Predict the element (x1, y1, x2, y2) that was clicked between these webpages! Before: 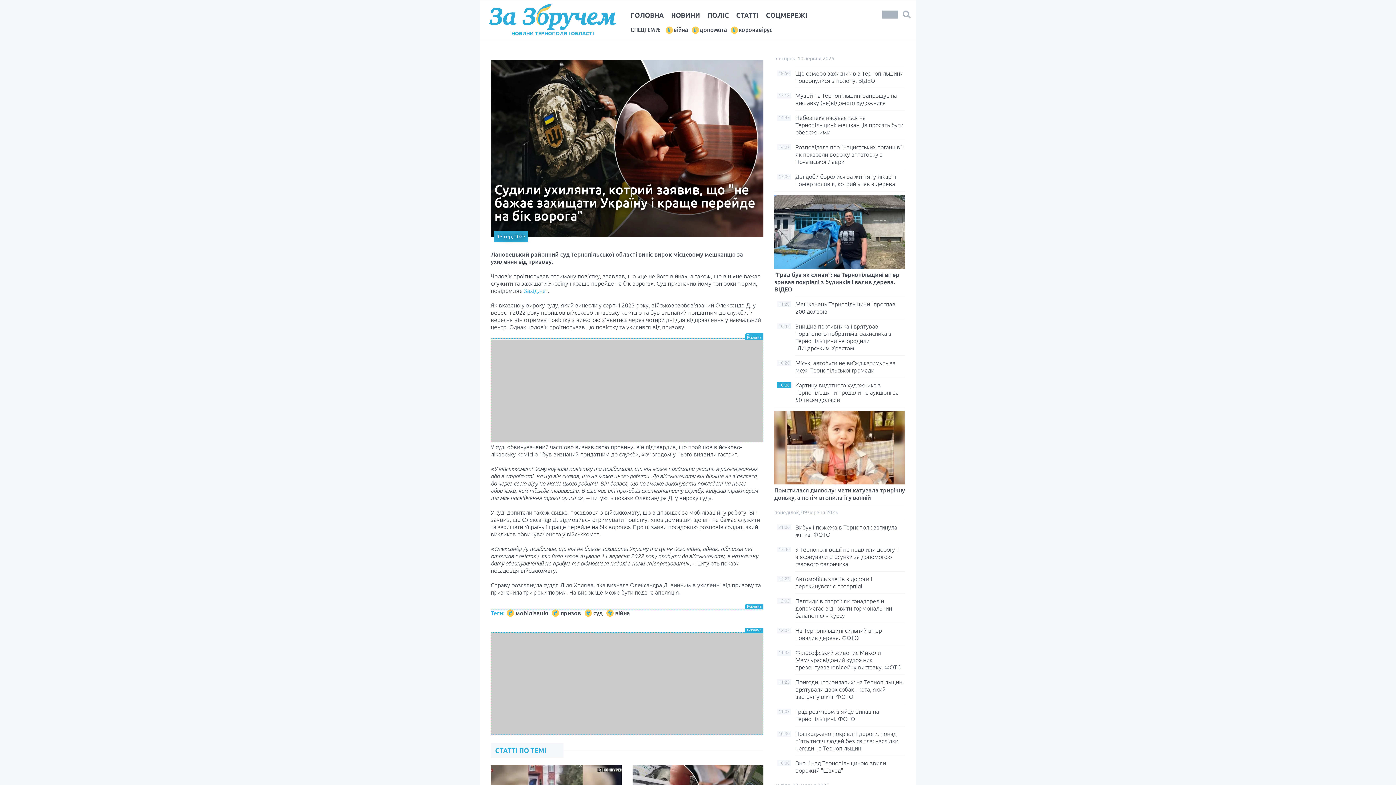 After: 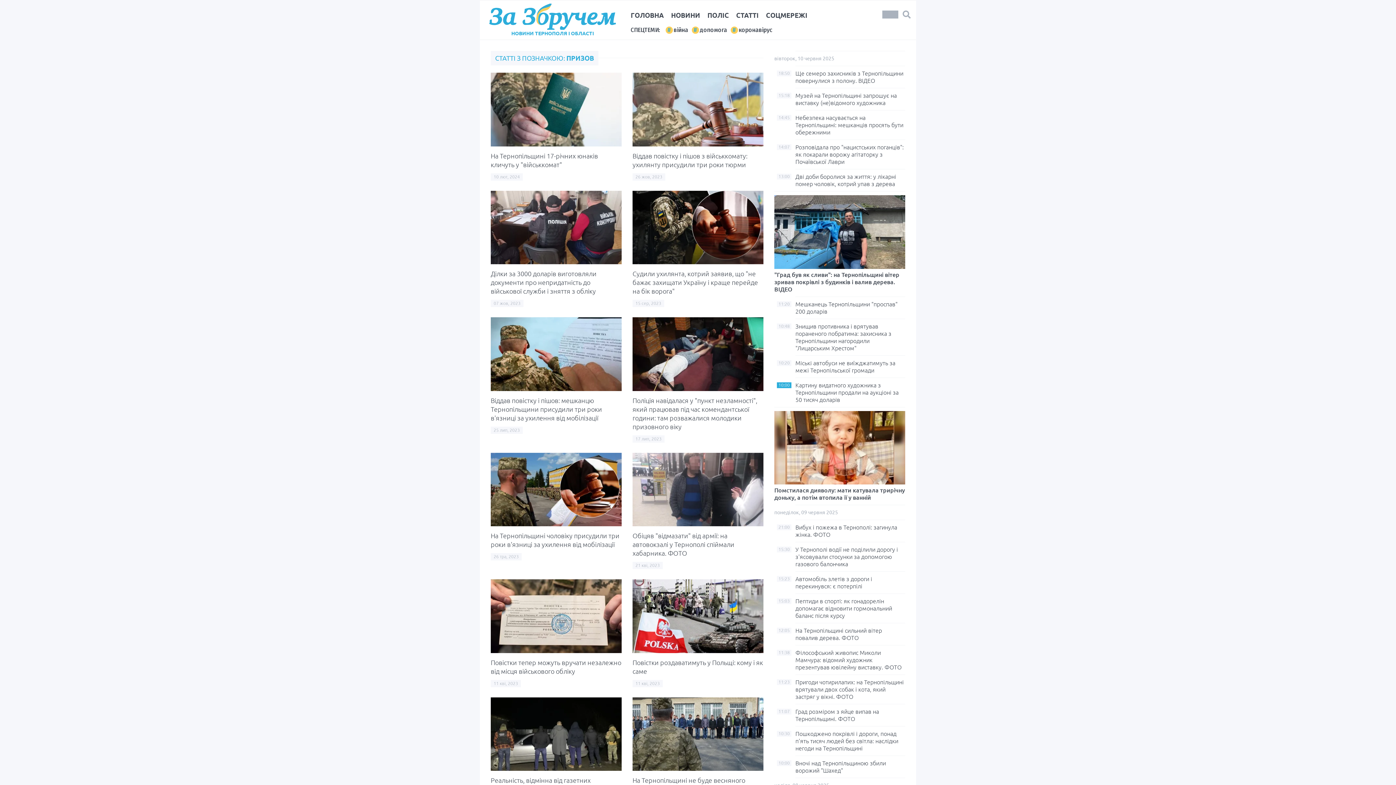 Action: label: призов bbox: (552, 609, 581, 617)